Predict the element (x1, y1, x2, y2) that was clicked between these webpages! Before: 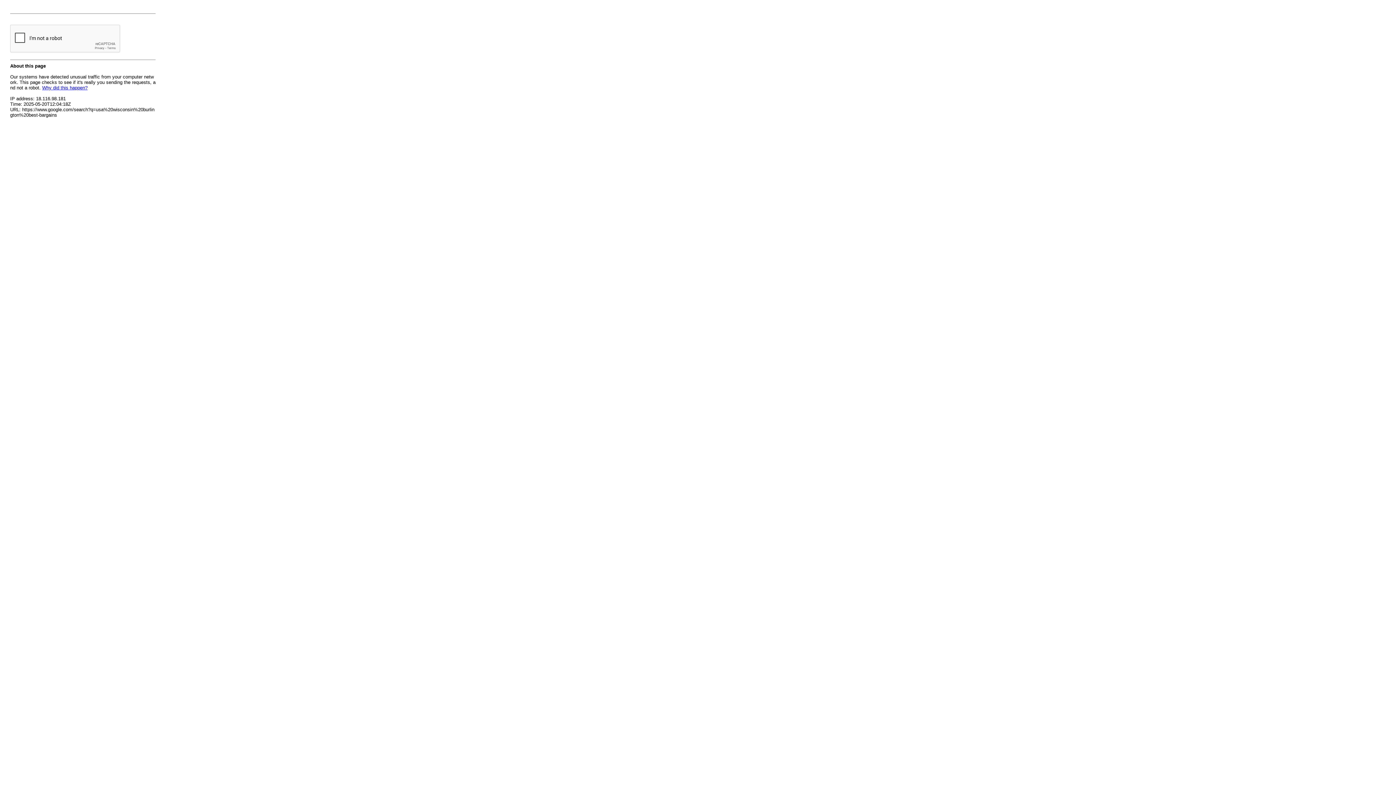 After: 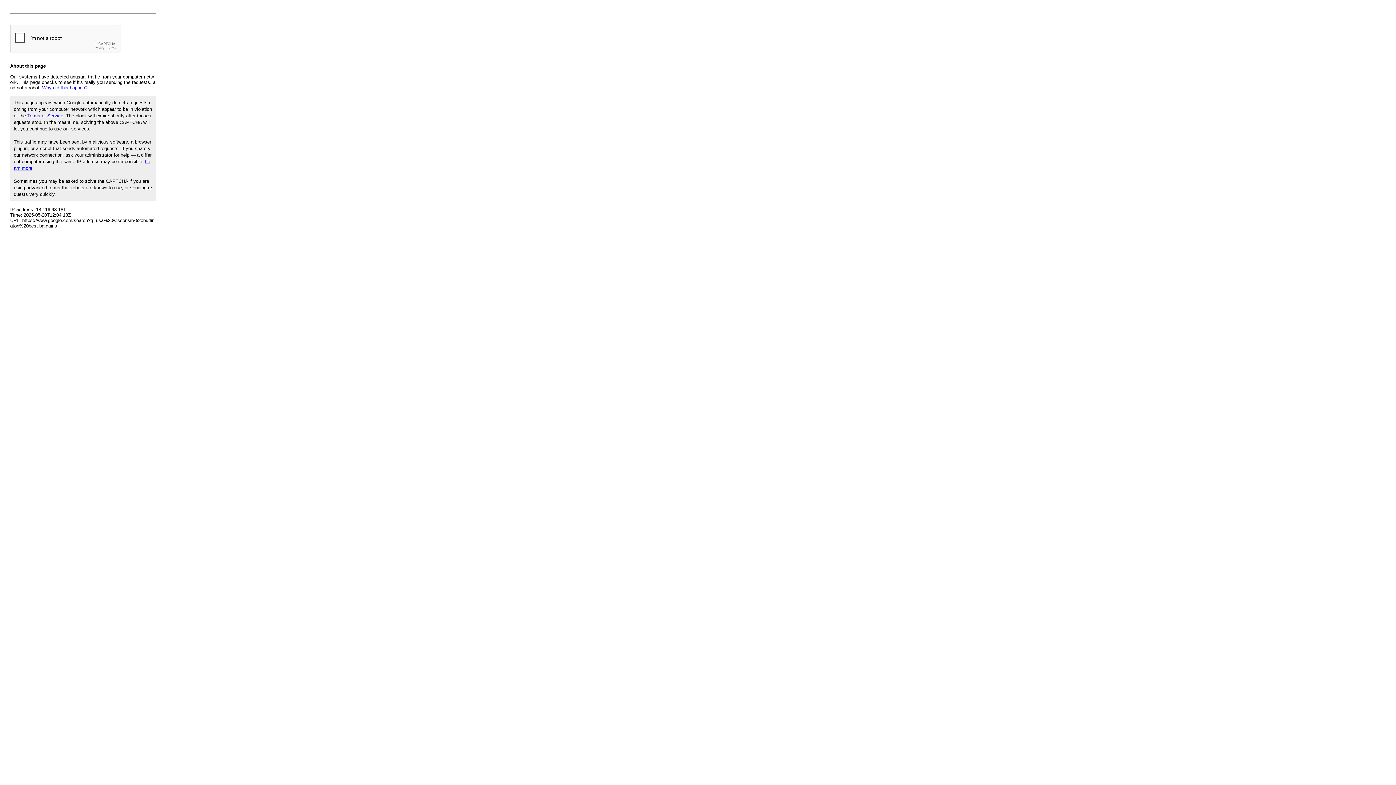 Action: label: Why did this happen? bbox: (42, 85, 87, 90)